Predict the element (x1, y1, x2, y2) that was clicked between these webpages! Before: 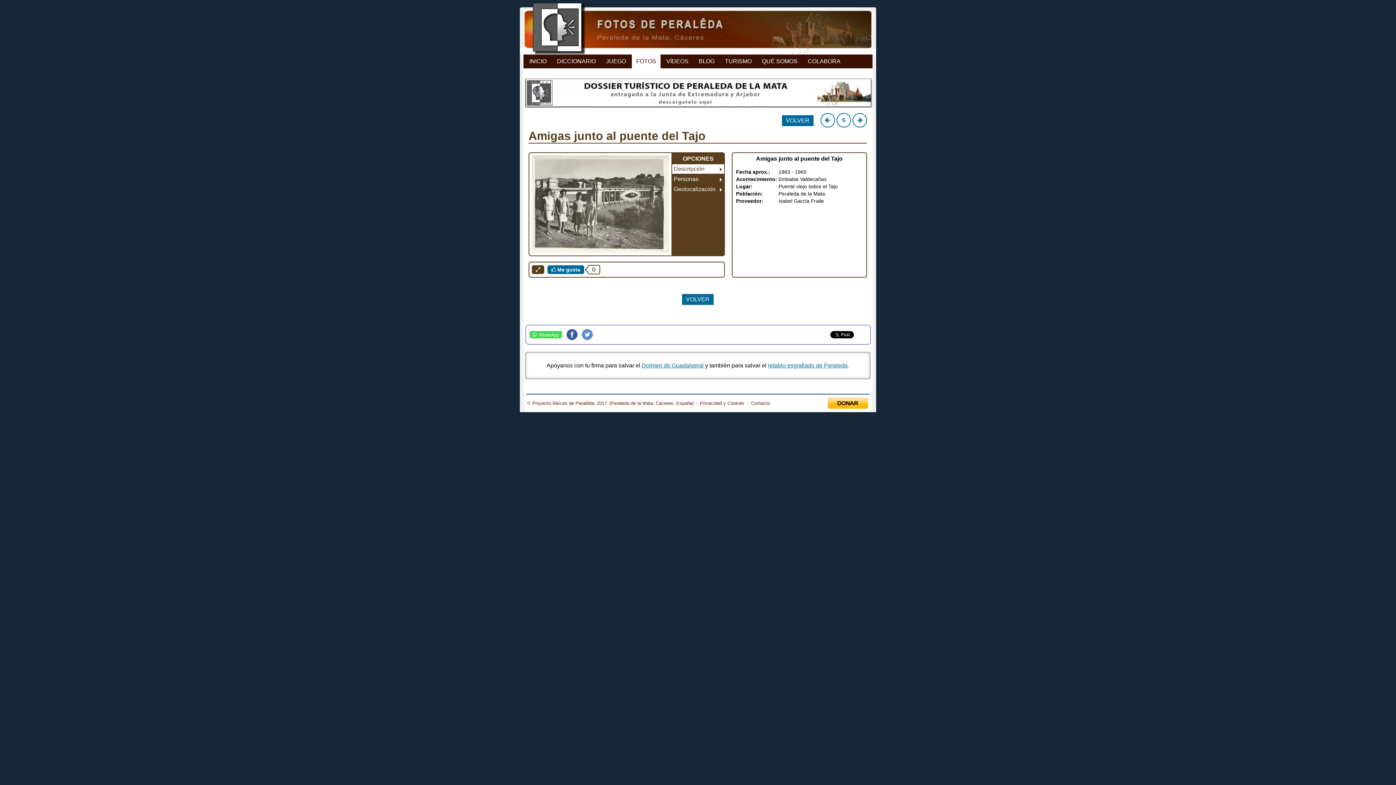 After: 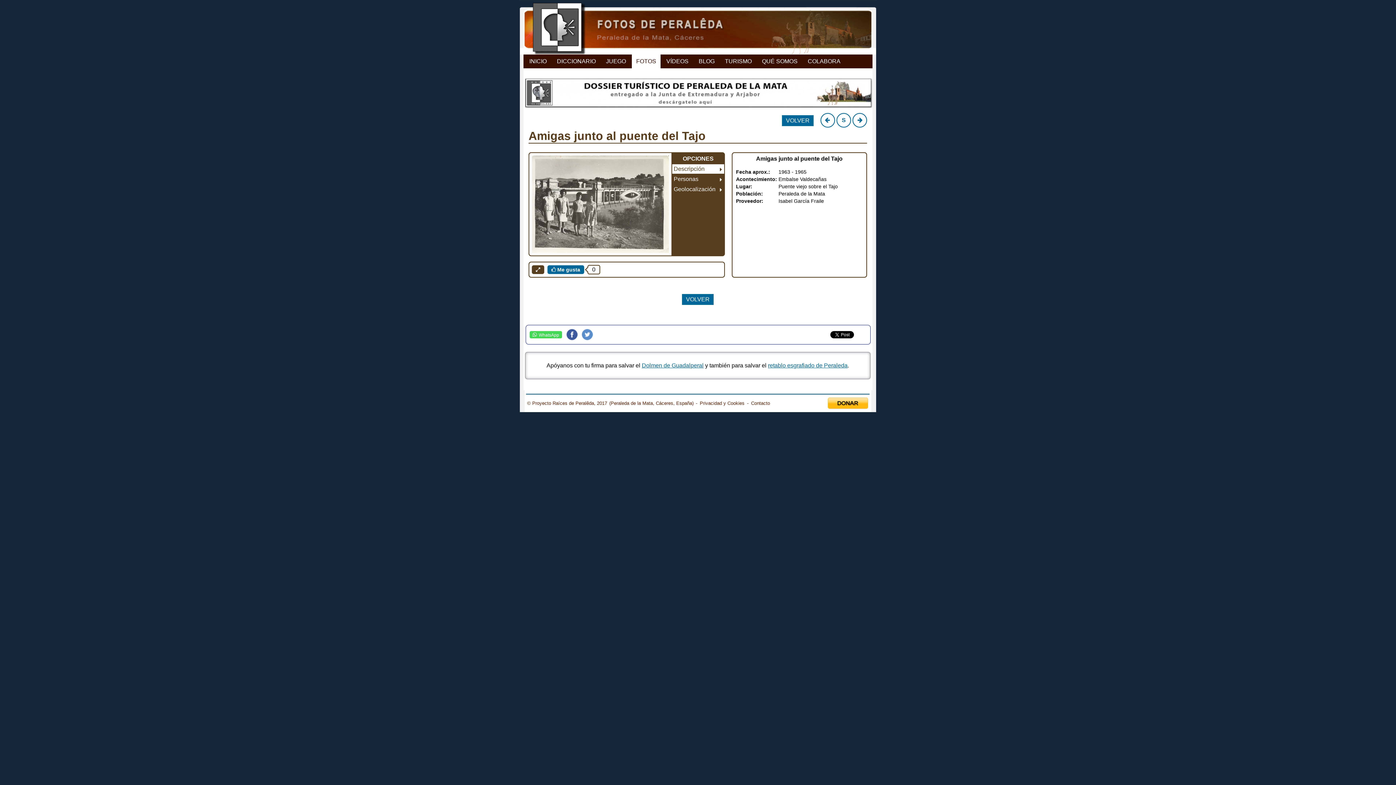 Action: label:   bbox: (682, 156, 688, 161)